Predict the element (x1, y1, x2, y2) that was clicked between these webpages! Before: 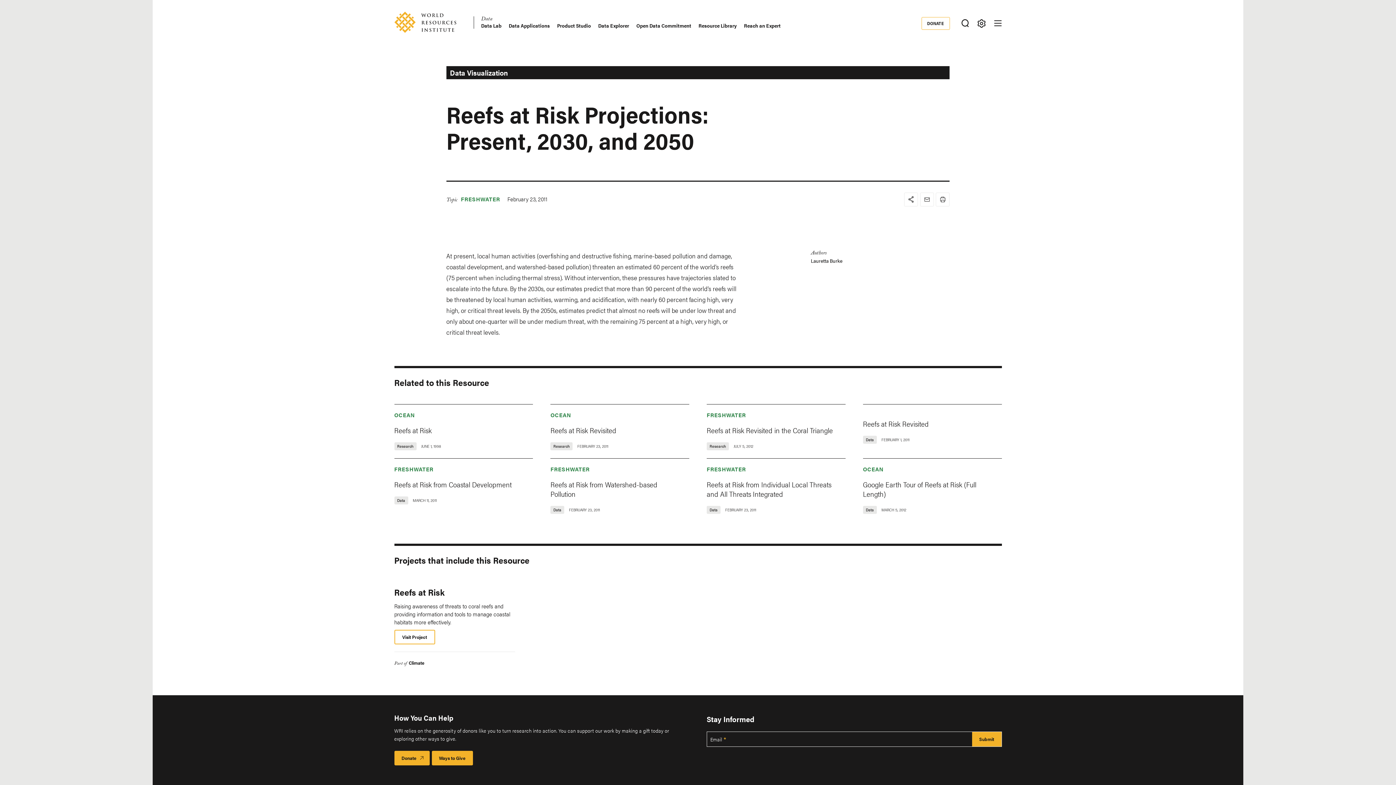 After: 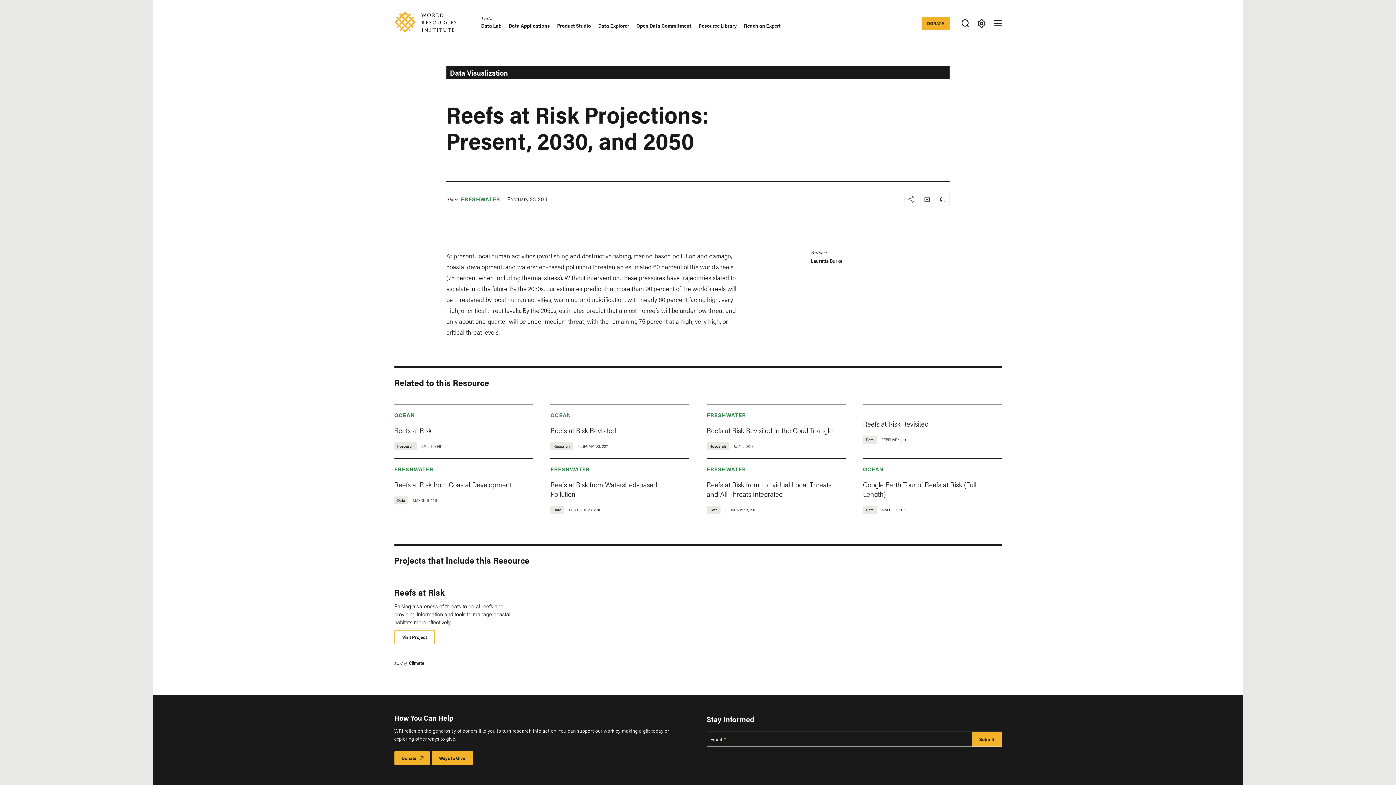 Action: label: DONATE bbox: (921, 16, 950, 29)